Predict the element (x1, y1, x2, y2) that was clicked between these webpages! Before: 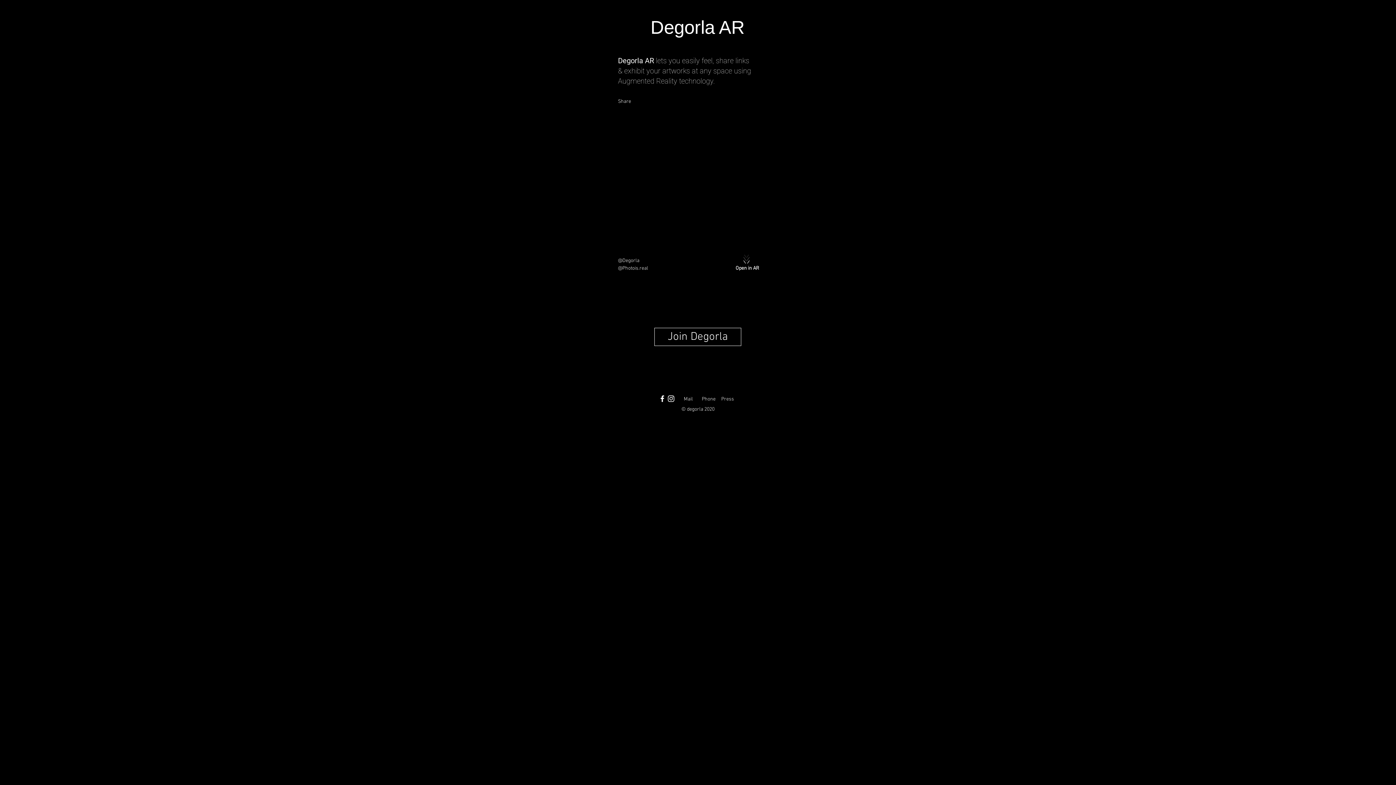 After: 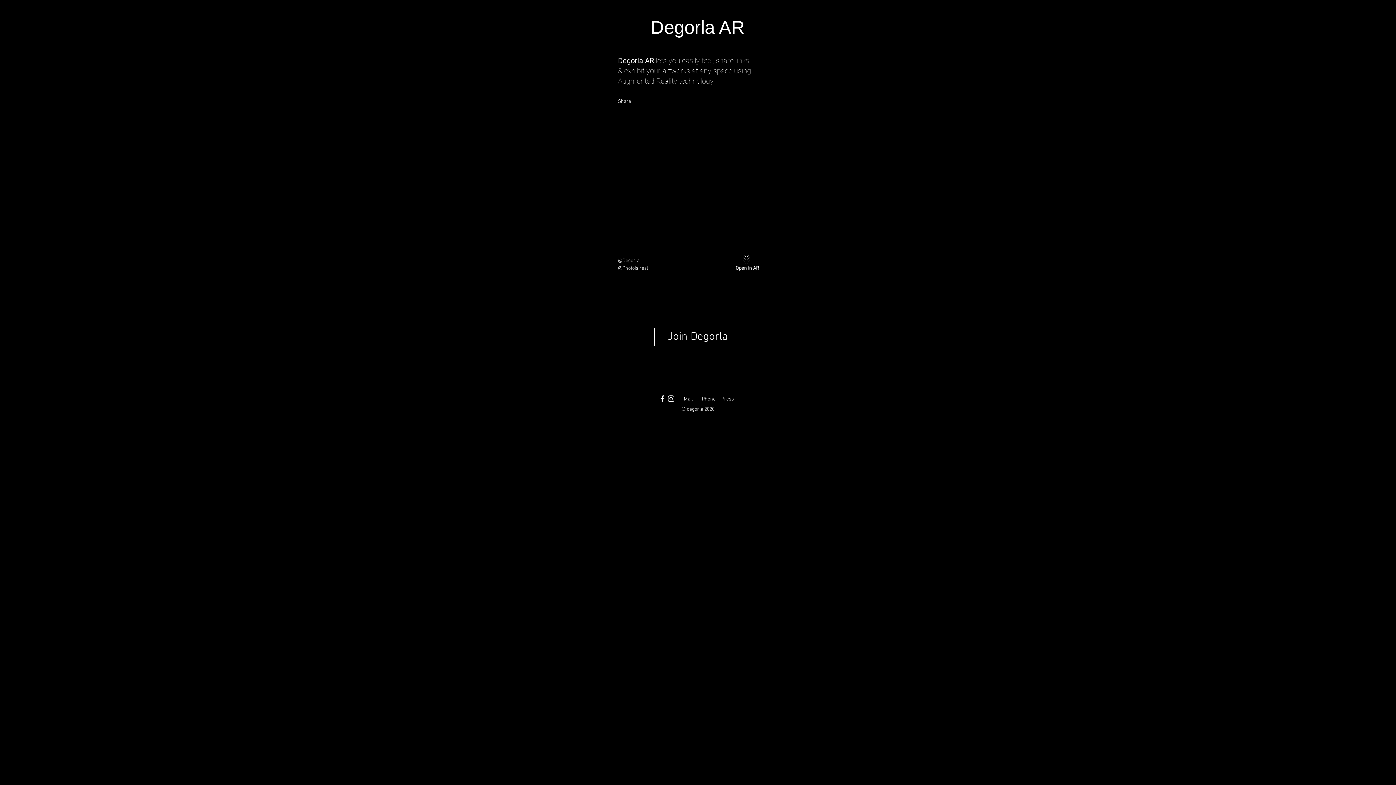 Action: label: @Photois.real bbox: (618, 265, 648, 271)